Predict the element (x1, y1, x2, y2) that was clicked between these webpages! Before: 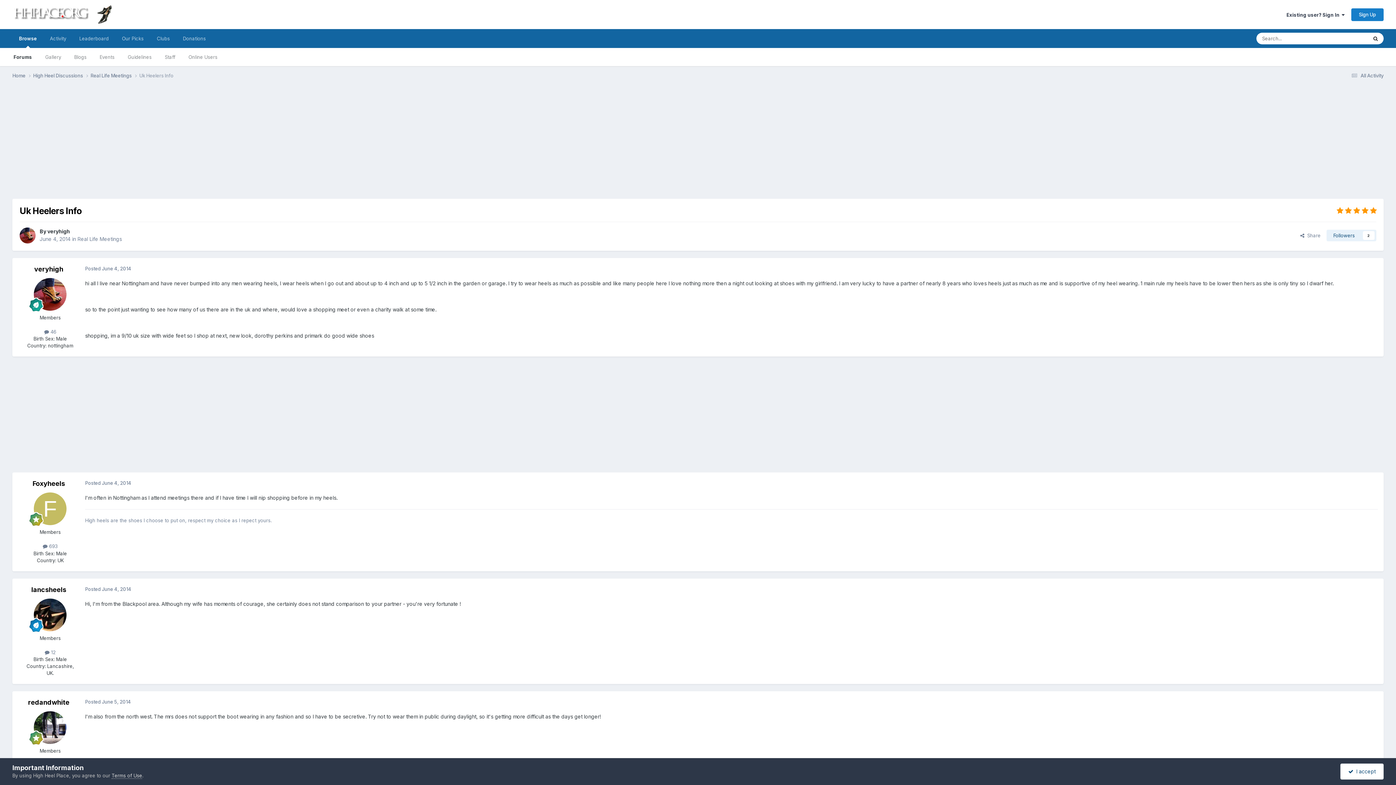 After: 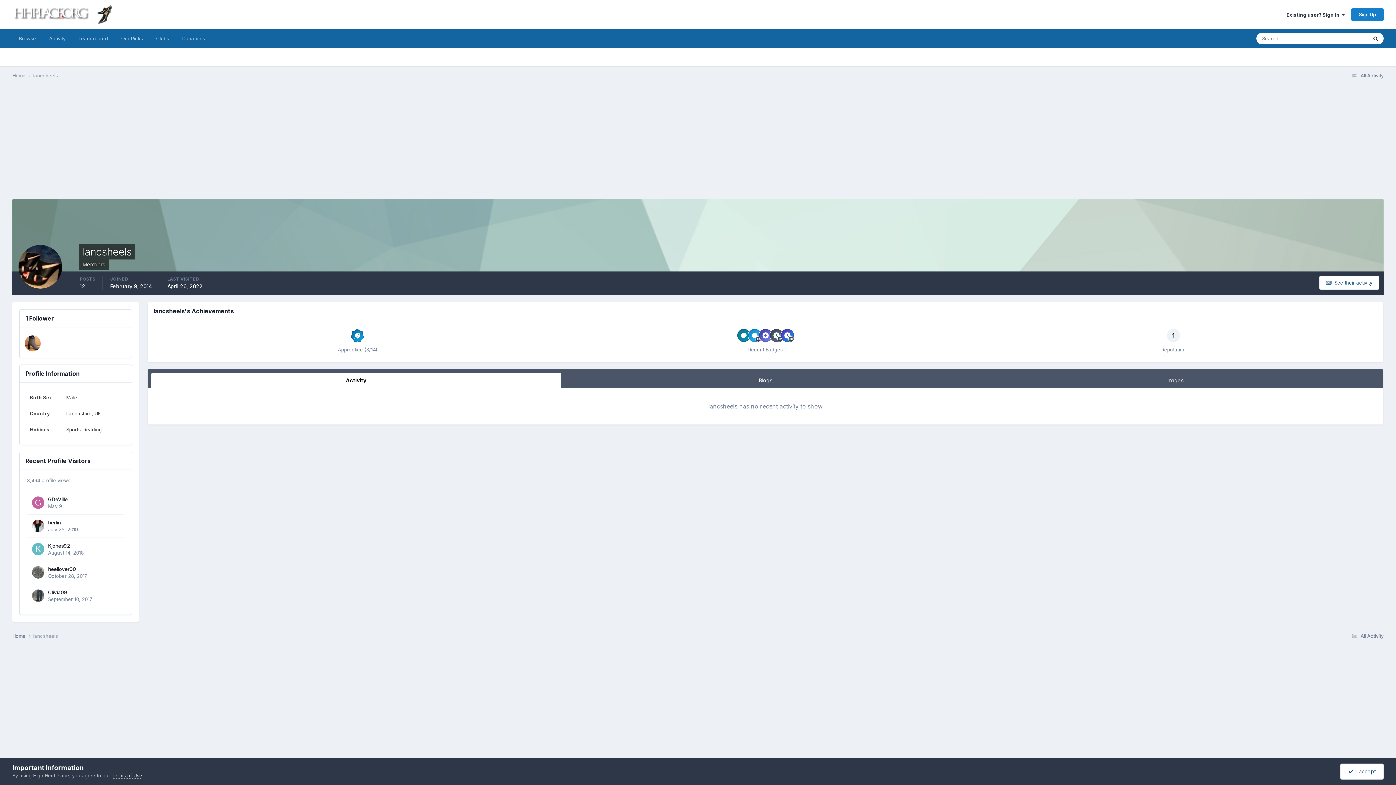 Action: bbox: (31, 586, 66, 593) label: lancsheels